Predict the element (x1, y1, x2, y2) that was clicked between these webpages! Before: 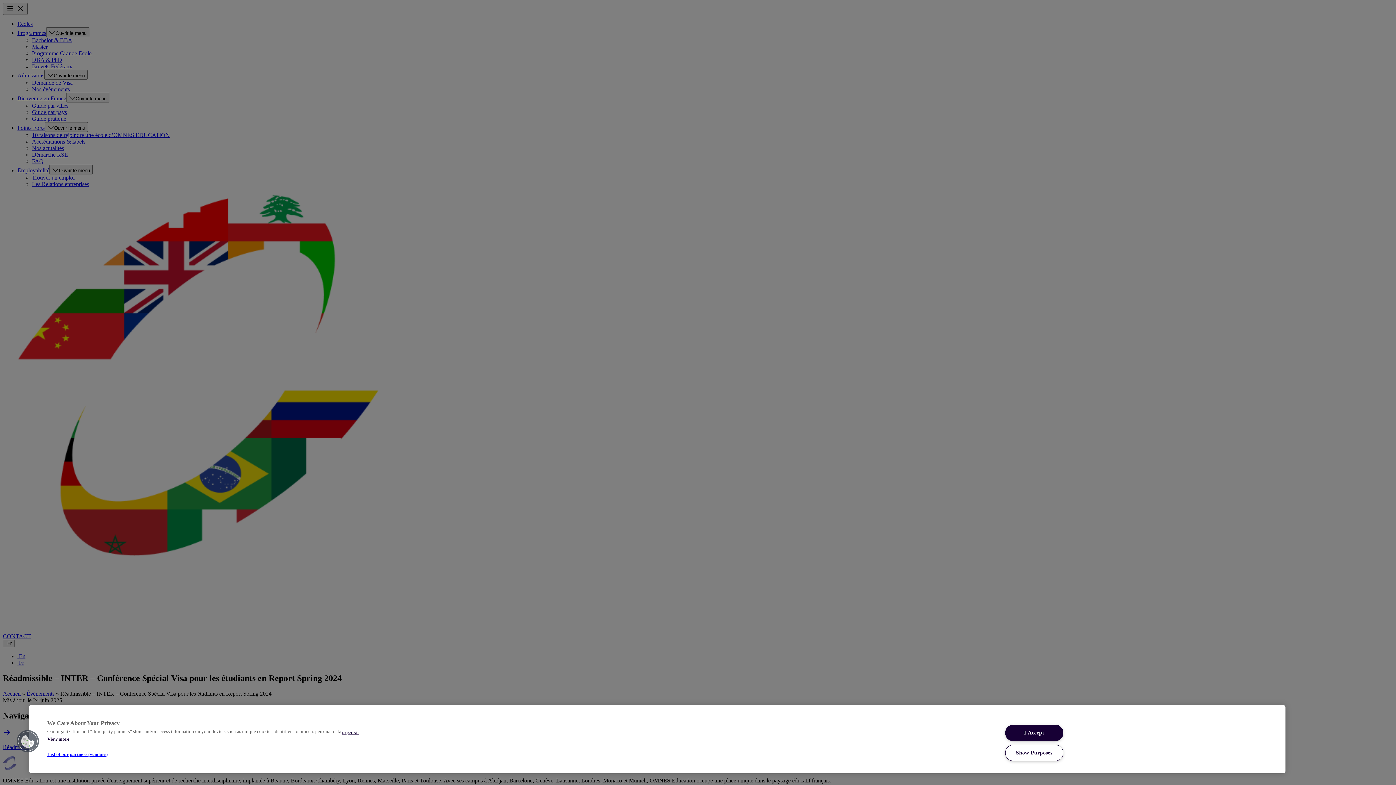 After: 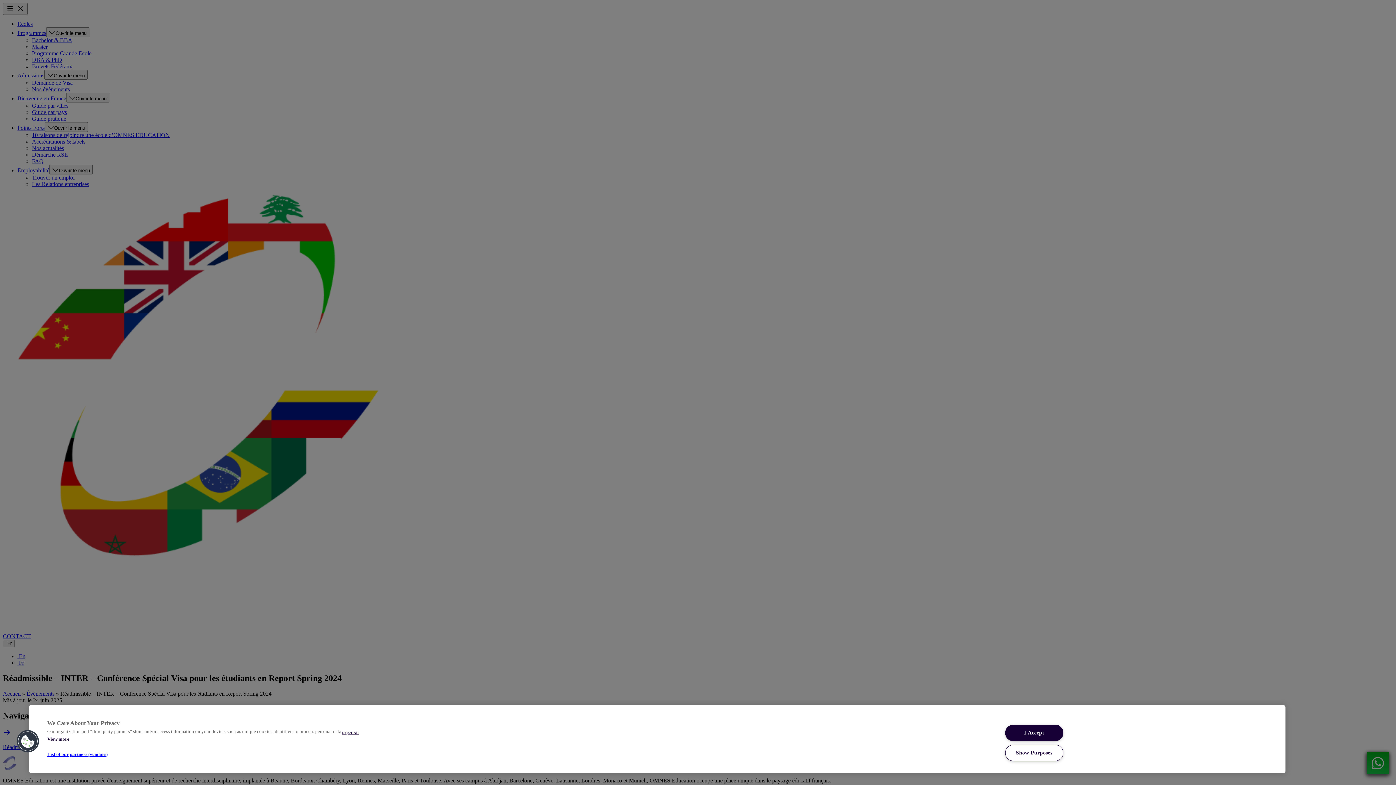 Action: label: List of our partners (vendors) bbox: (47, 752, 342, 757)